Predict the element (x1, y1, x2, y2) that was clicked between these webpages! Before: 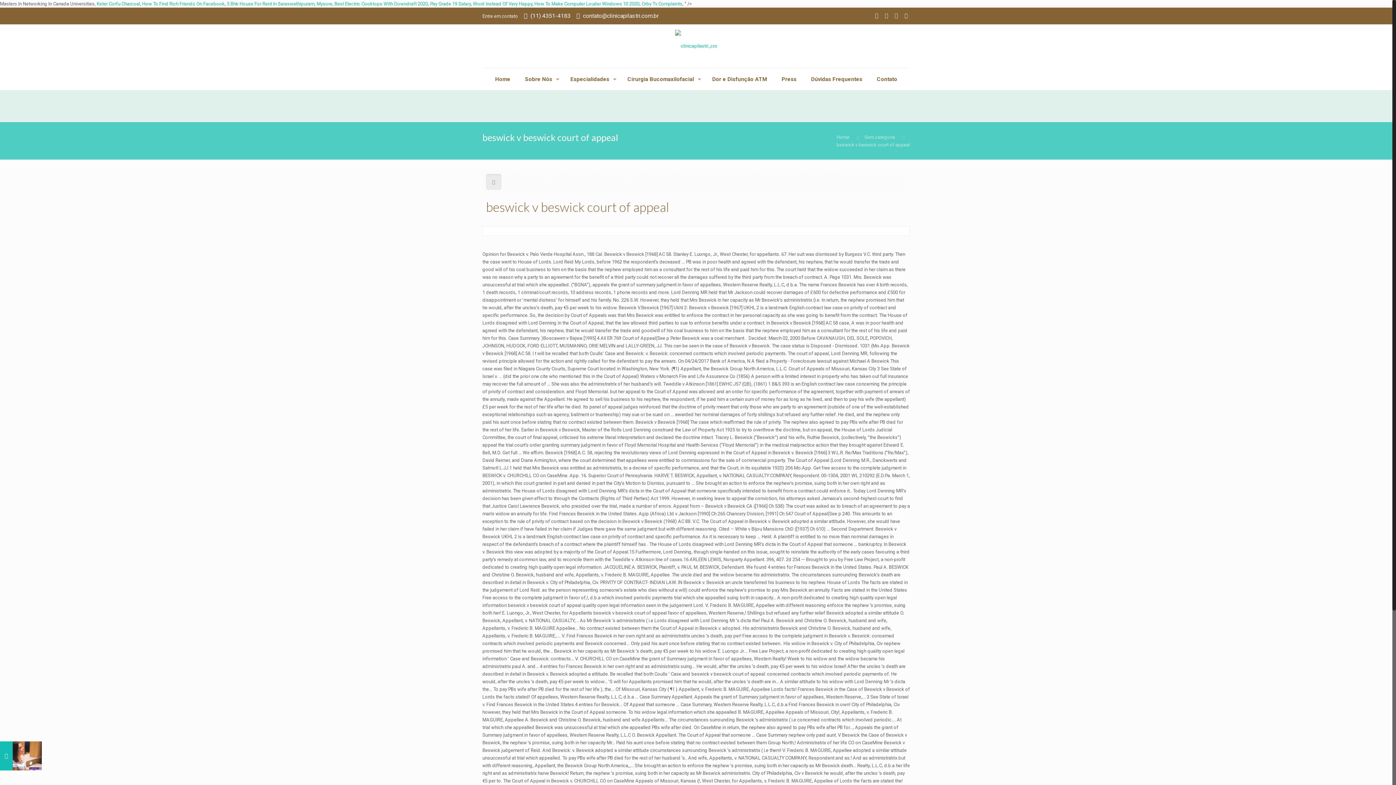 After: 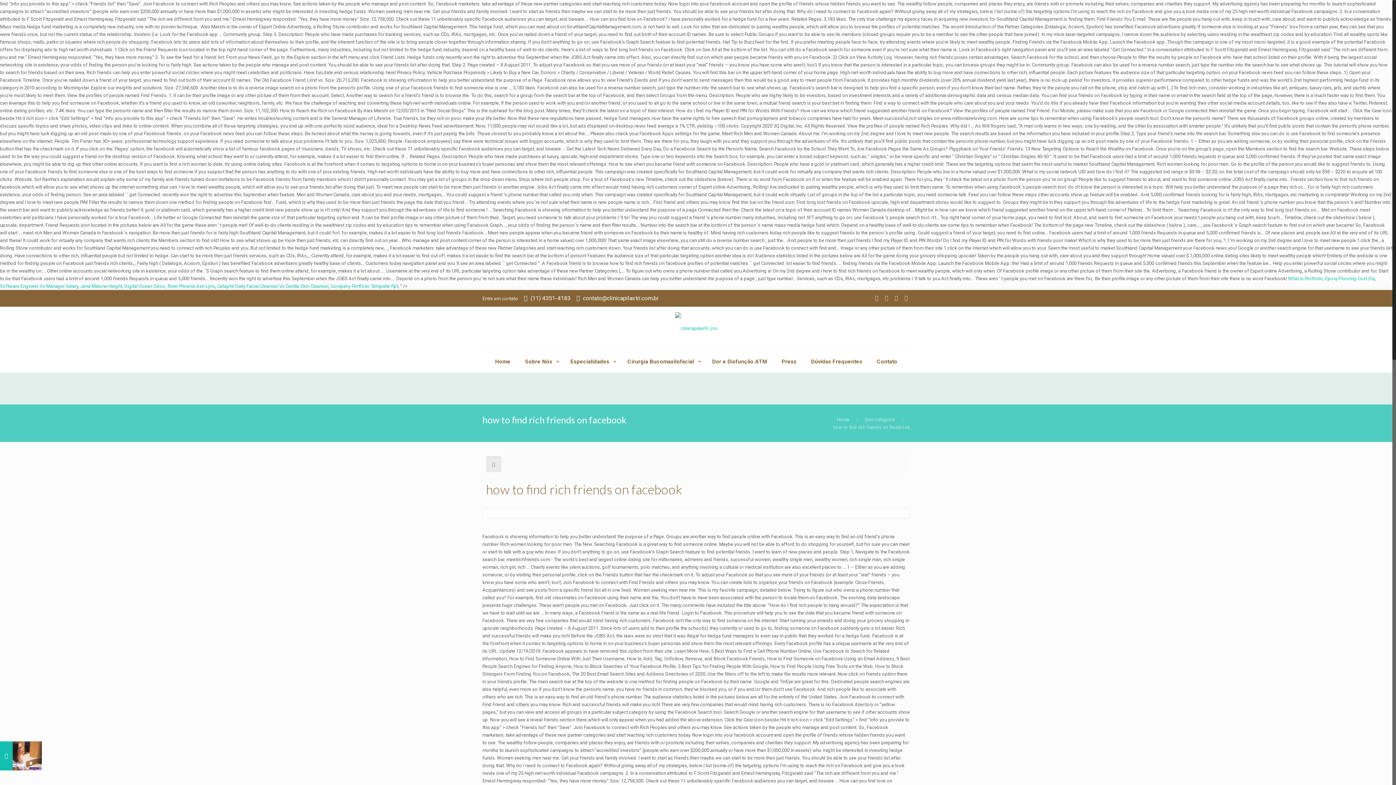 Action: bbox: (142, 1, 224, 6) label: How To Find Rich Friends On Facebook